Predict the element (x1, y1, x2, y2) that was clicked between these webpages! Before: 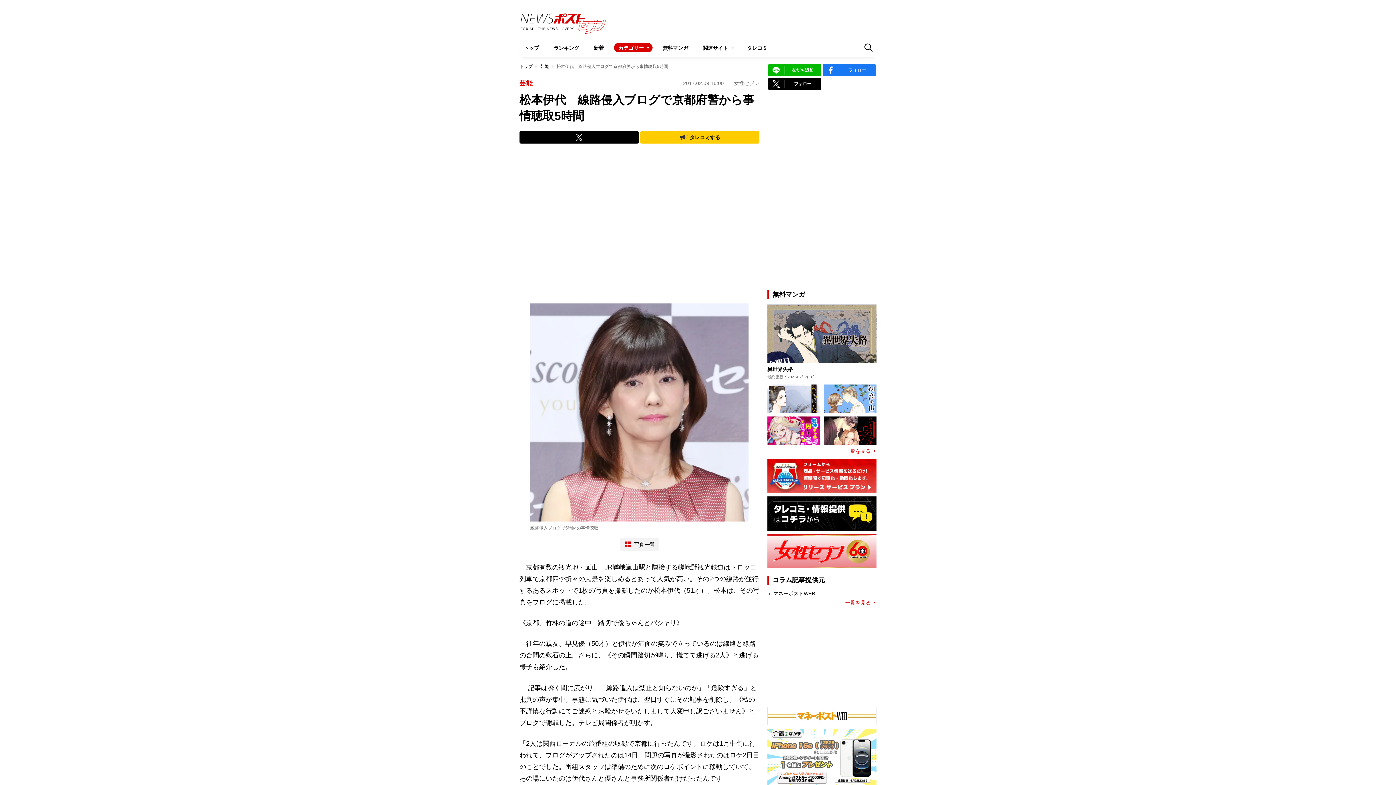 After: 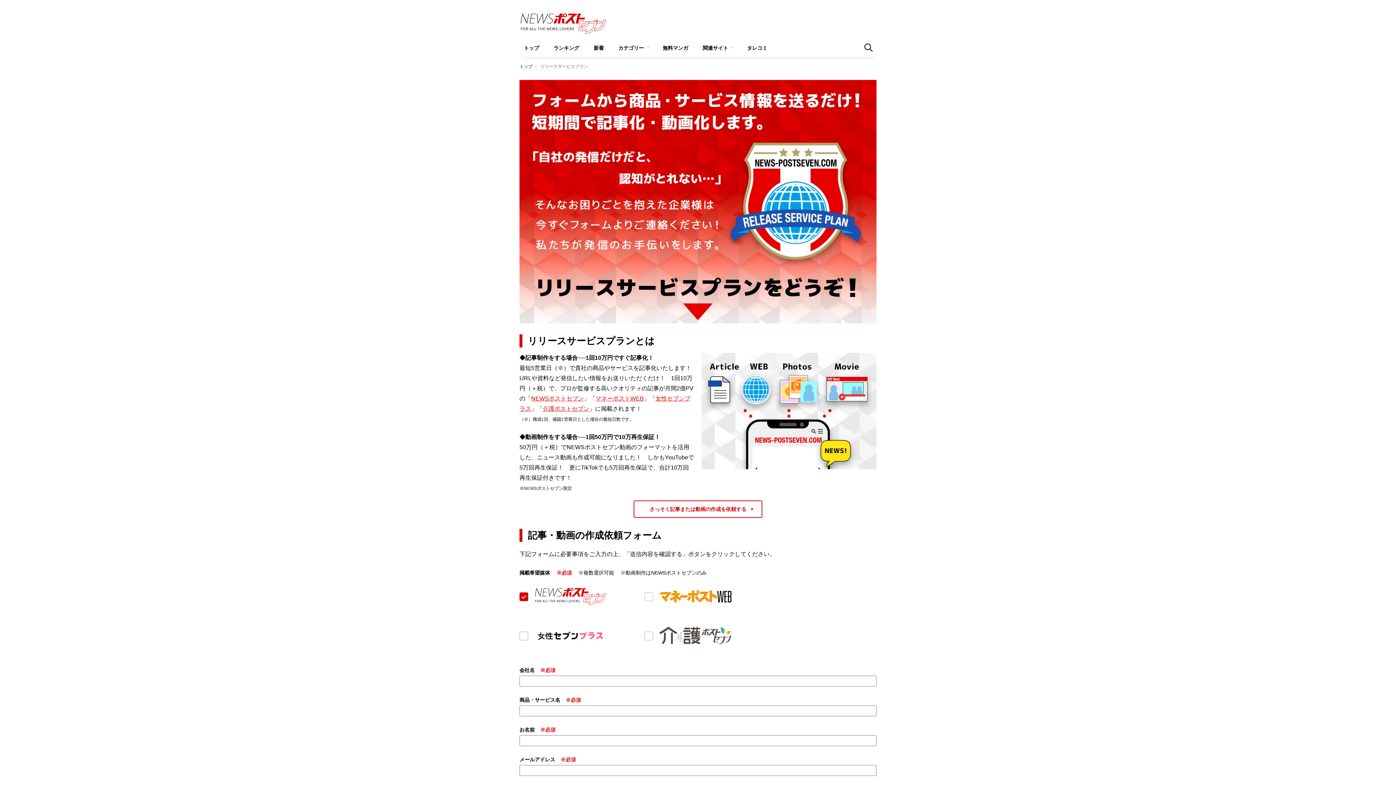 Action: bbox: (767, 459, 876, 493)